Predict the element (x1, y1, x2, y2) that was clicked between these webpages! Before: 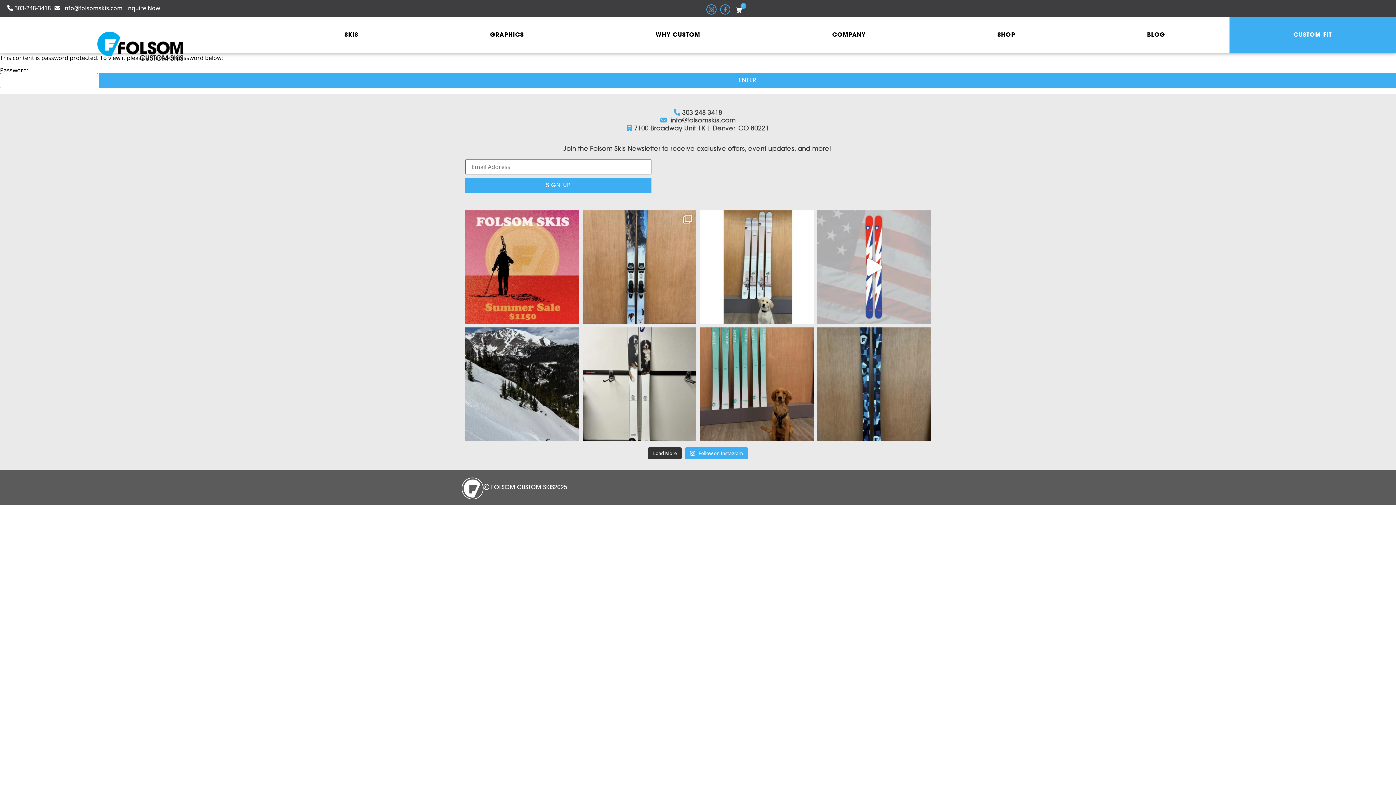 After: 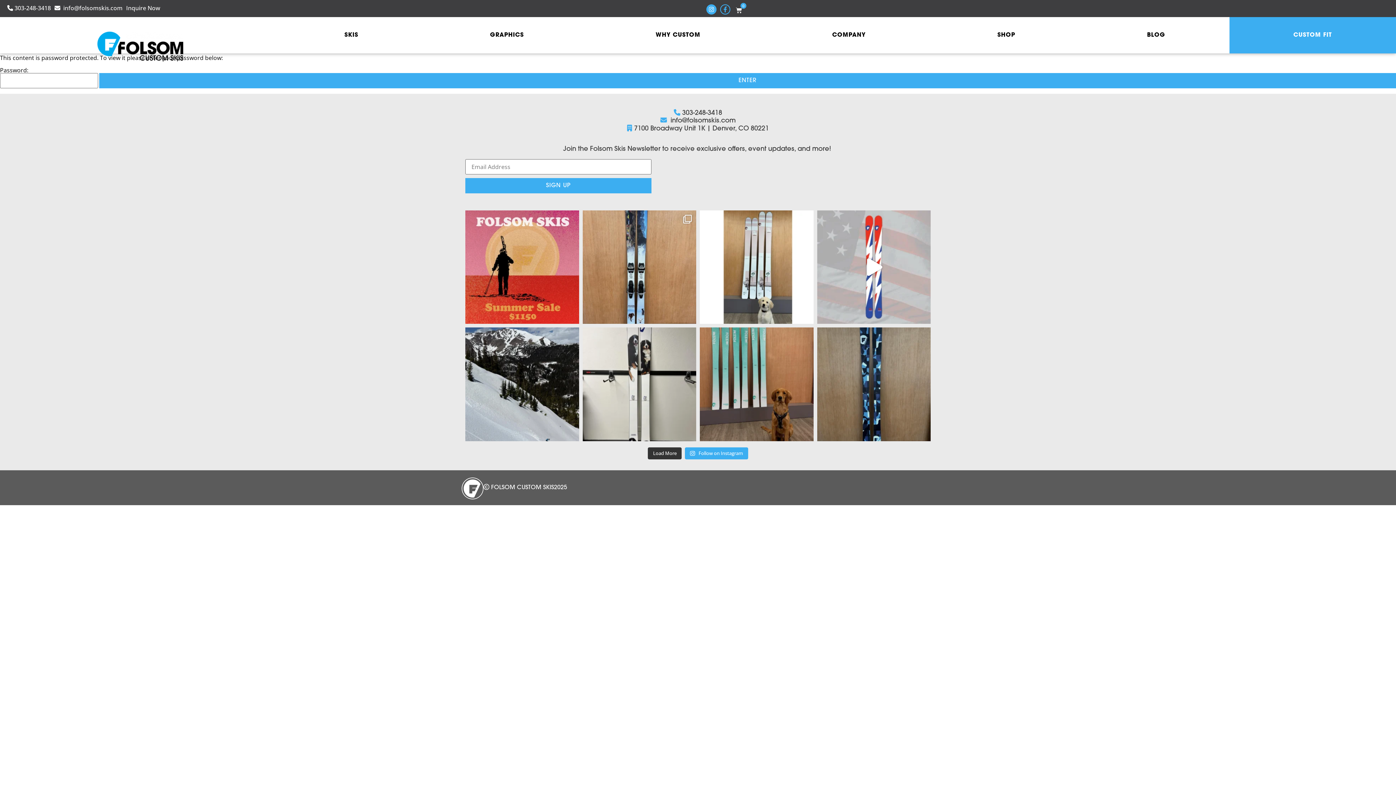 Action: bbox: (706, 4, 716, 14) label: Folsom Skis Instagram Account Link